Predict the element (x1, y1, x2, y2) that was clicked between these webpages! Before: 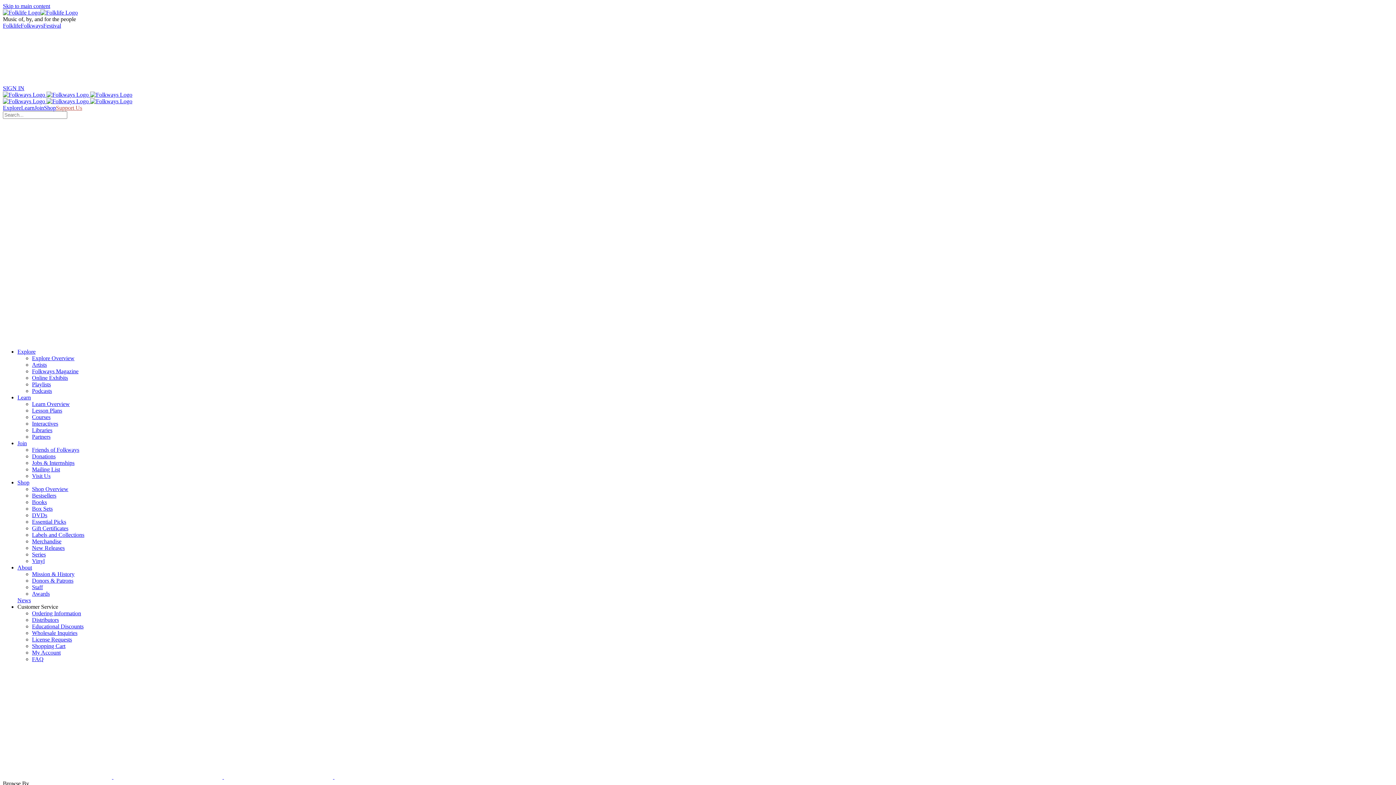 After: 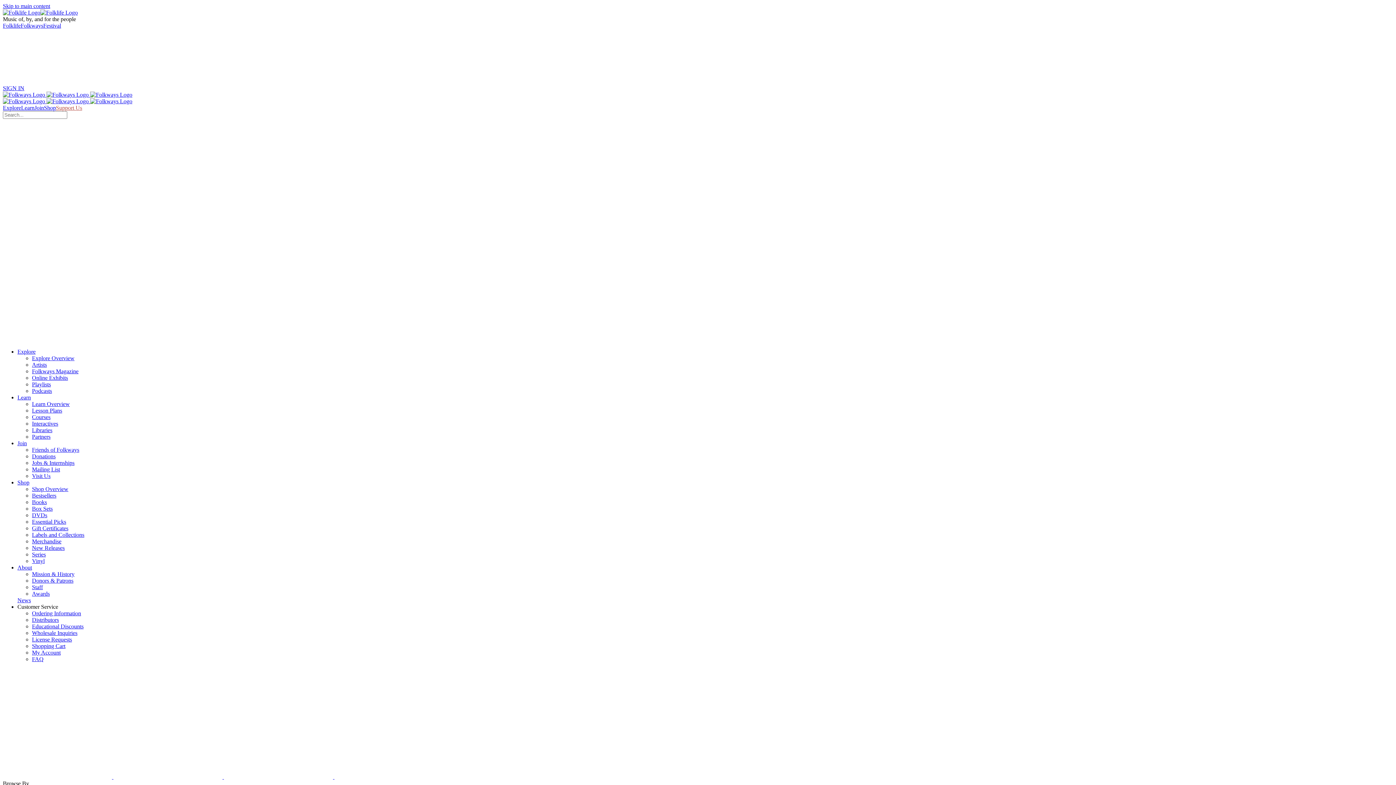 Action: label: Bestsellers bbox: (32, 492, 56, 498)